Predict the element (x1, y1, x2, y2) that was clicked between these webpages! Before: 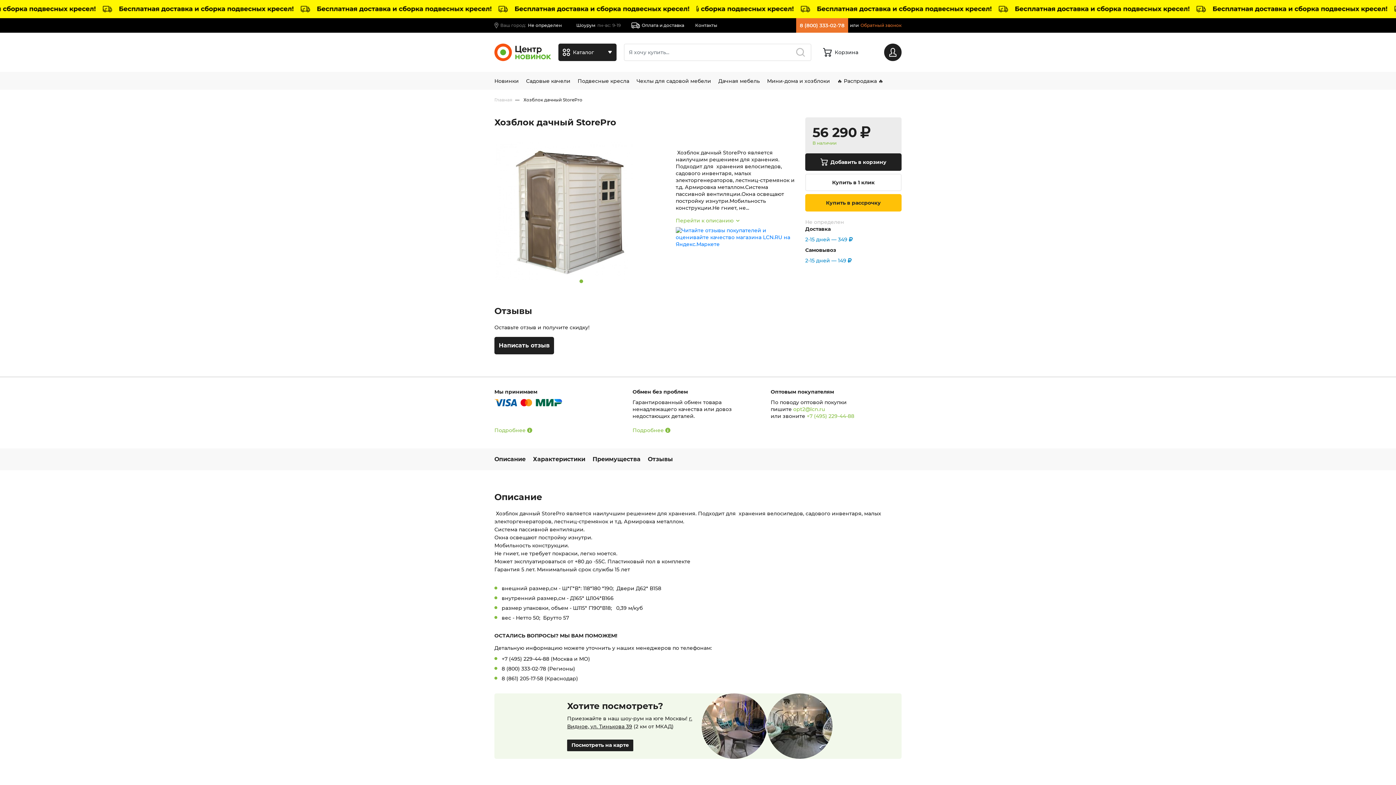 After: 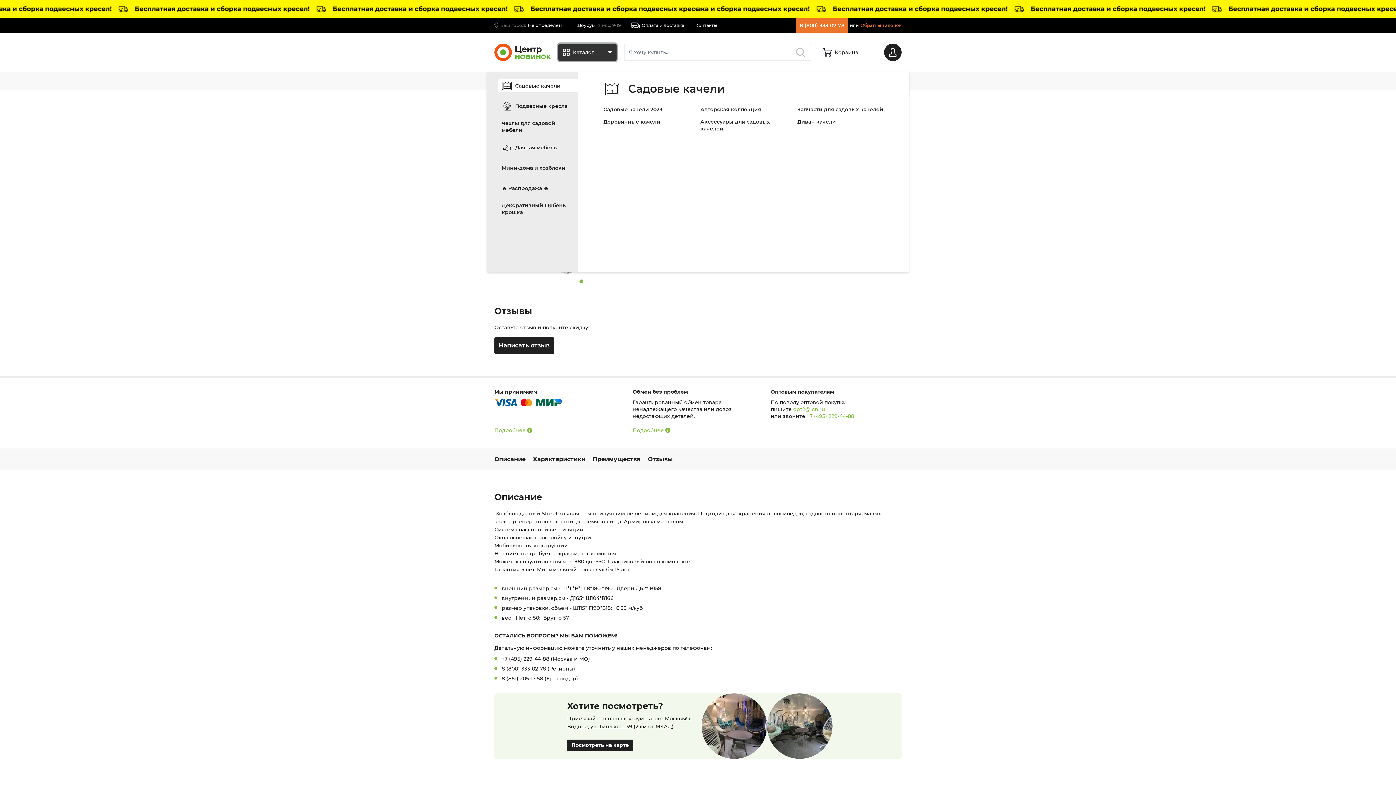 Action: bbox: (558, 43, 616, 61) label: Каталог